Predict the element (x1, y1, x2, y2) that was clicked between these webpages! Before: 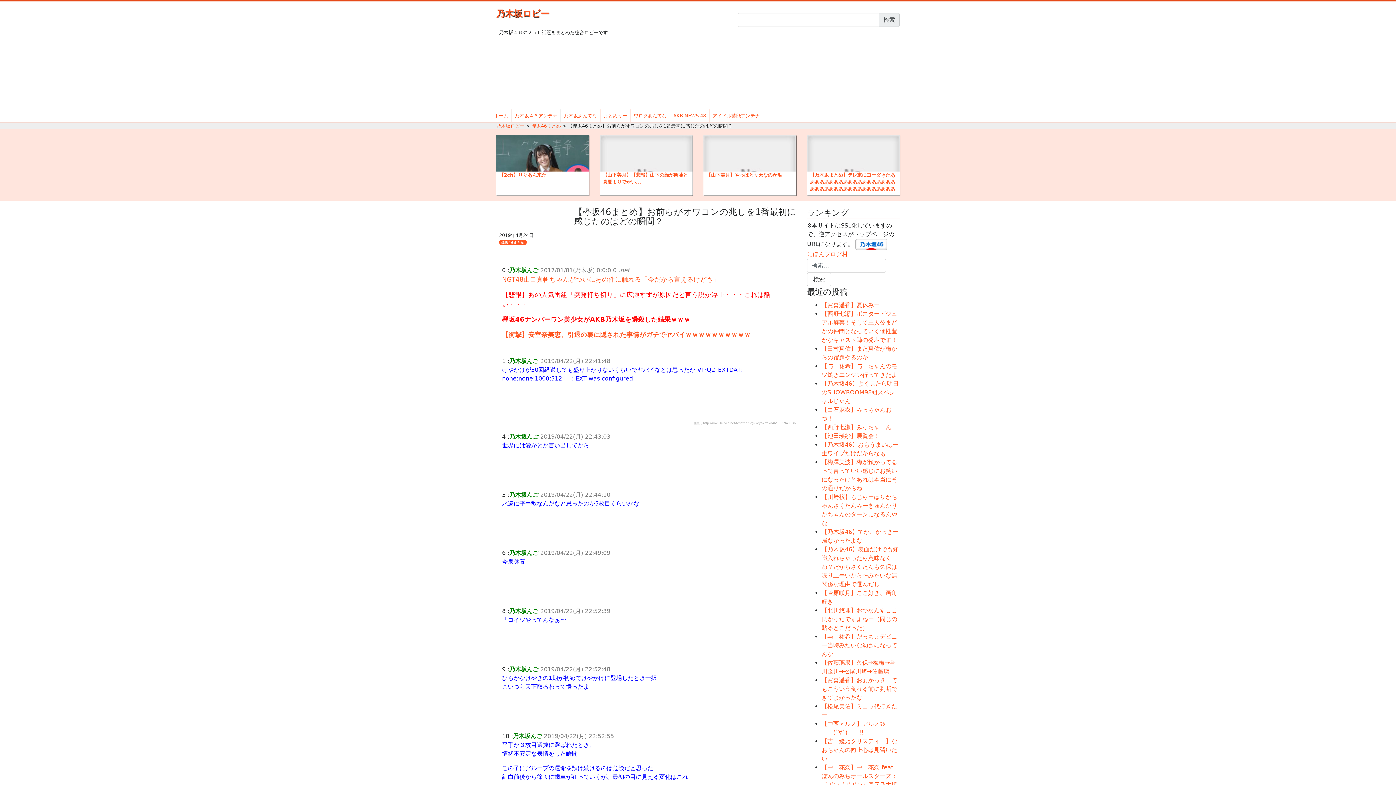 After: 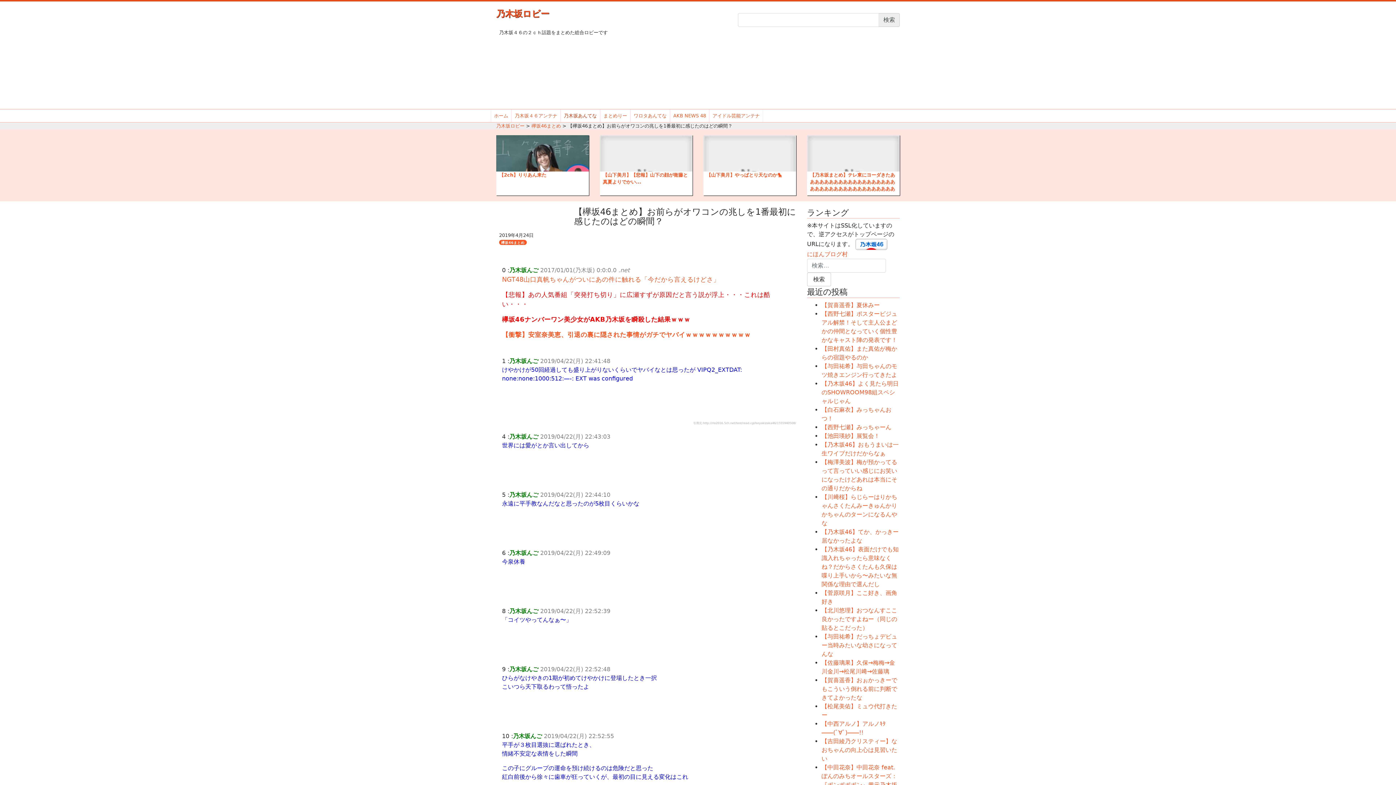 Action: bbox: (564, 112, 597, 119) label: 乃木坂あんてな